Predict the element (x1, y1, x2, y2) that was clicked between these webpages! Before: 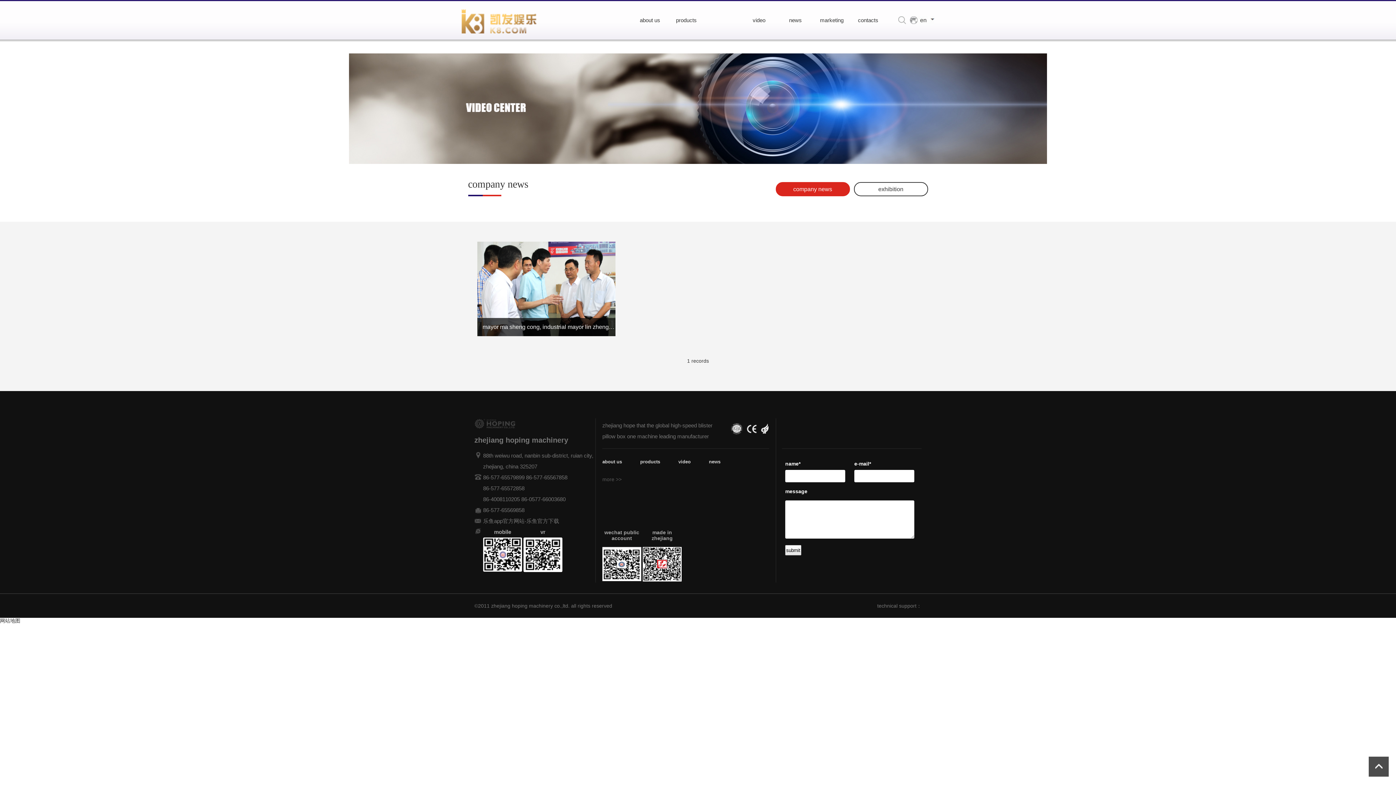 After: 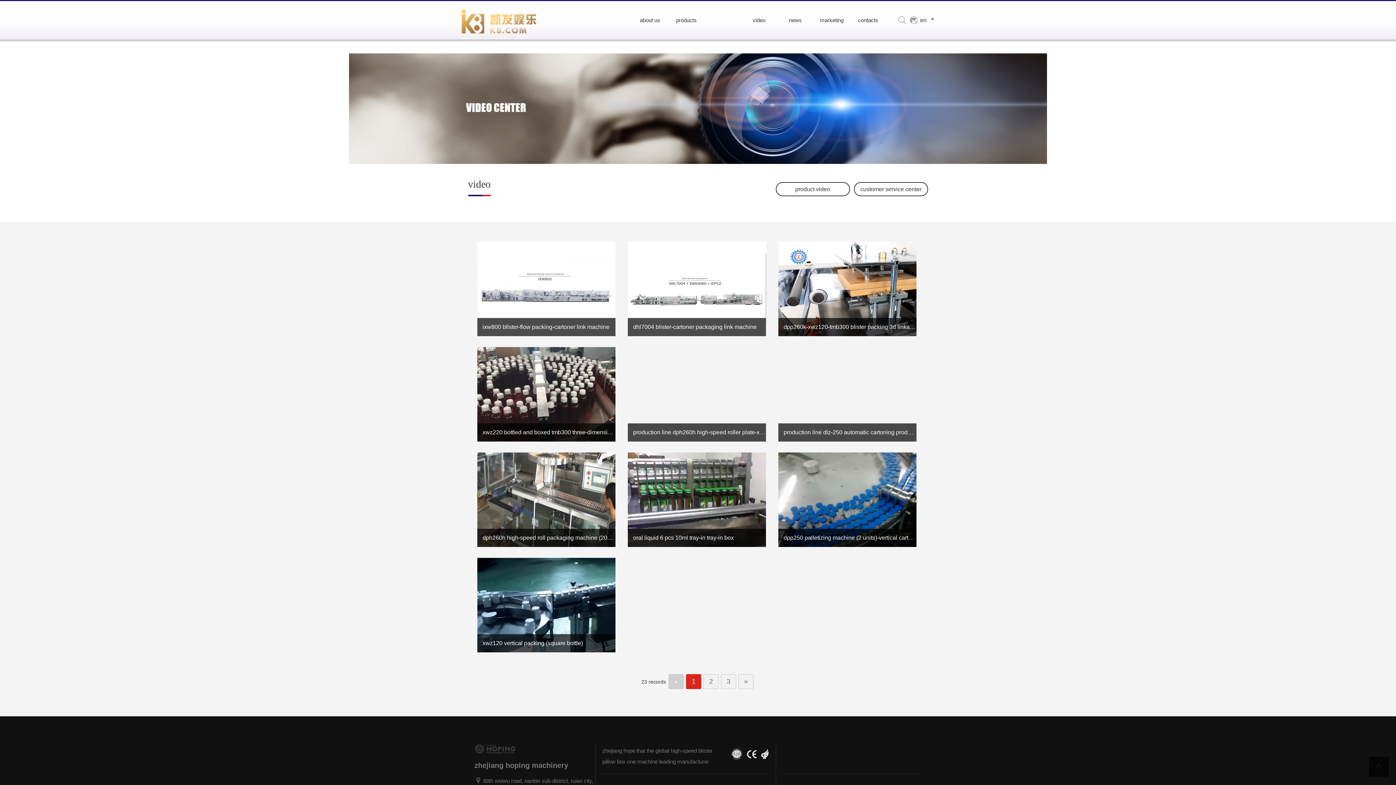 Action: label: video bbox: (678, 459, 690, 464)